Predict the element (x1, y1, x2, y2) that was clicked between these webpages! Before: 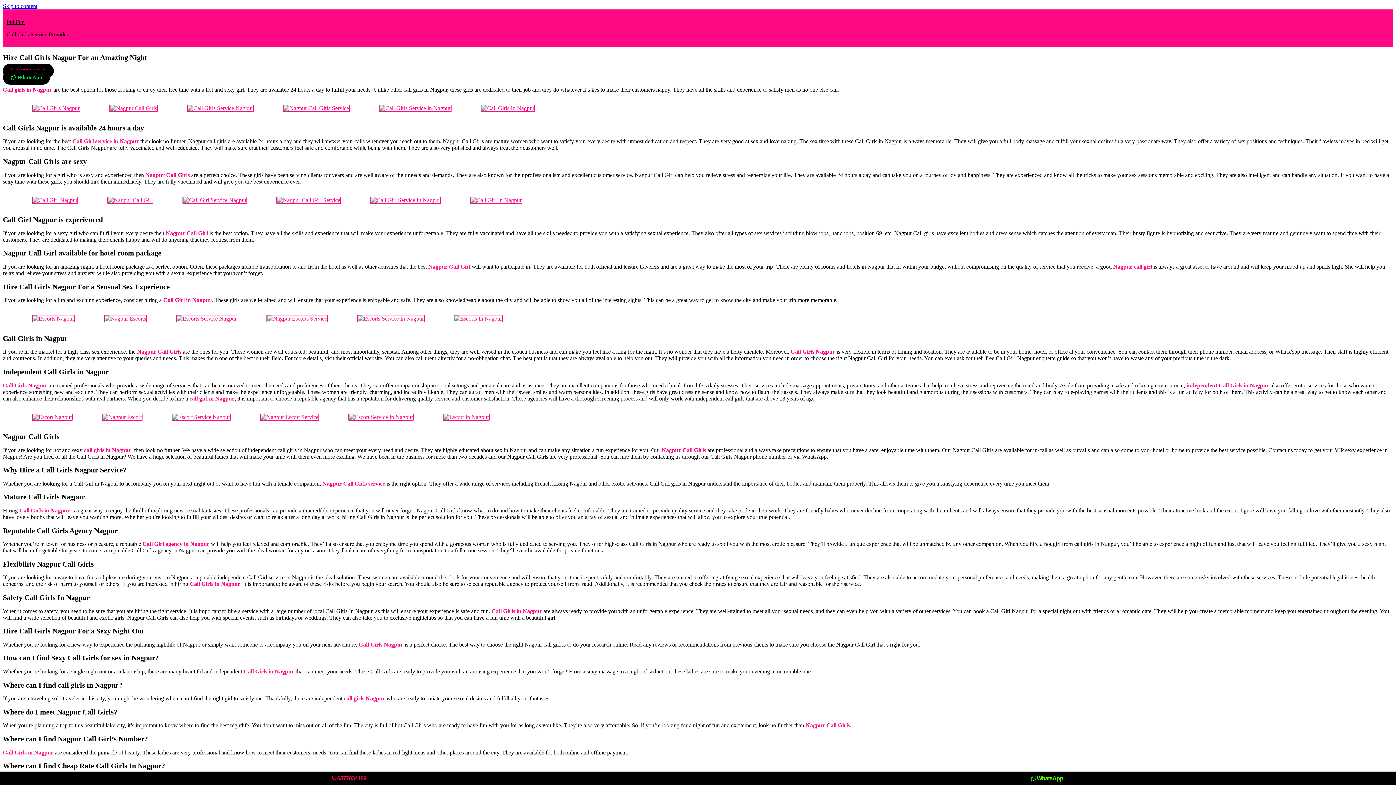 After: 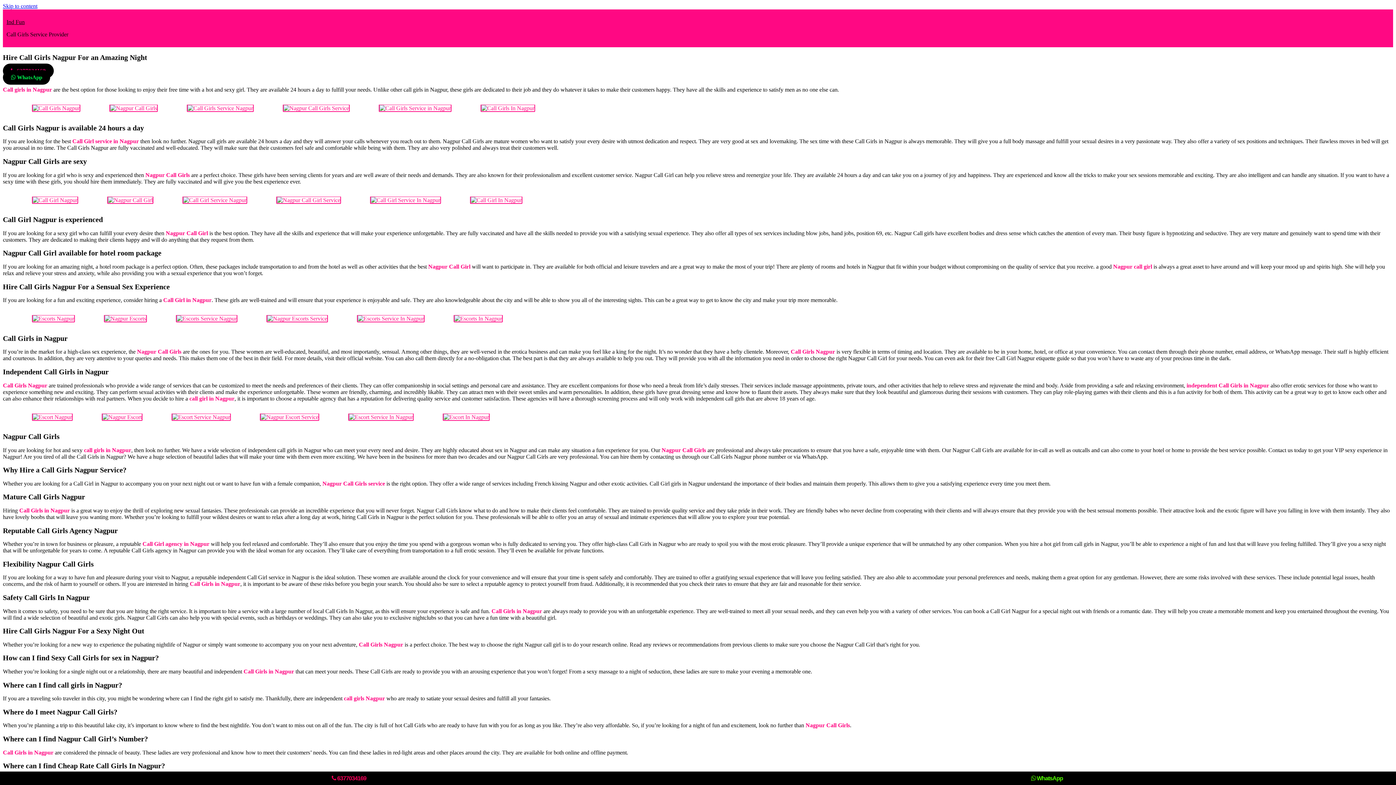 Action: label: Call Girls in Nagpur bbox: (189, 581, 240, 587)